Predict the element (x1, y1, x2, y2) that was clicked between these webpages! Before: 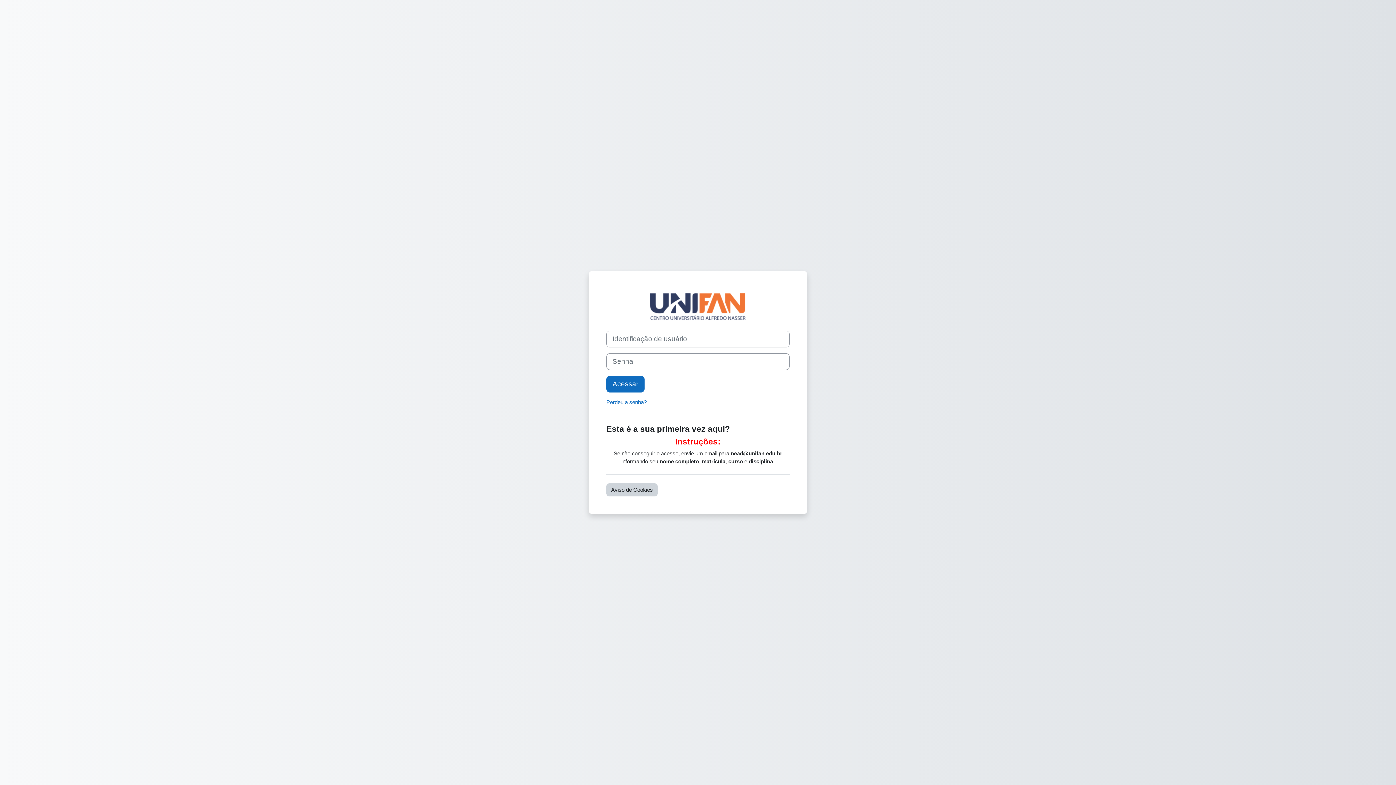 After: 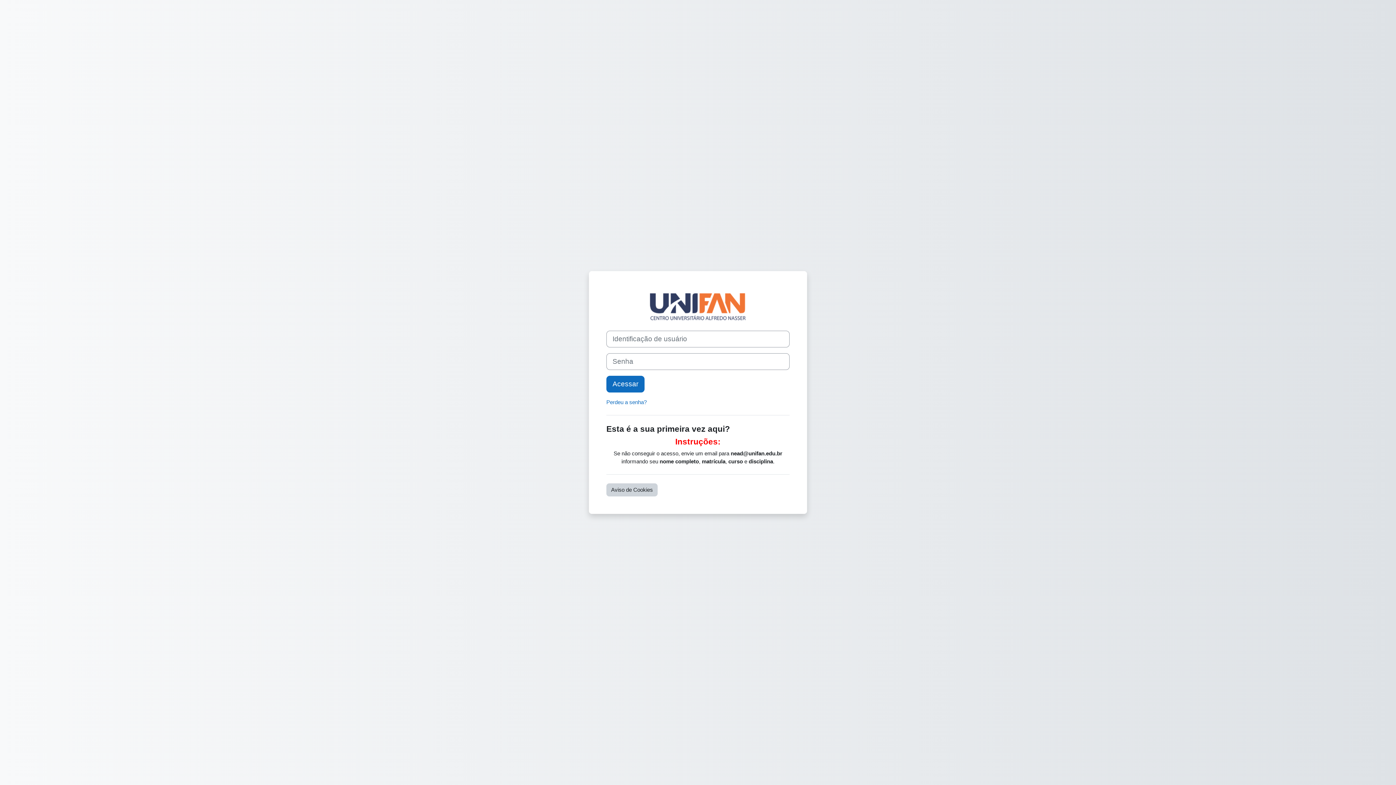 Action: bbox: (606, 399, 646, 405) label: Perdeu a senha?